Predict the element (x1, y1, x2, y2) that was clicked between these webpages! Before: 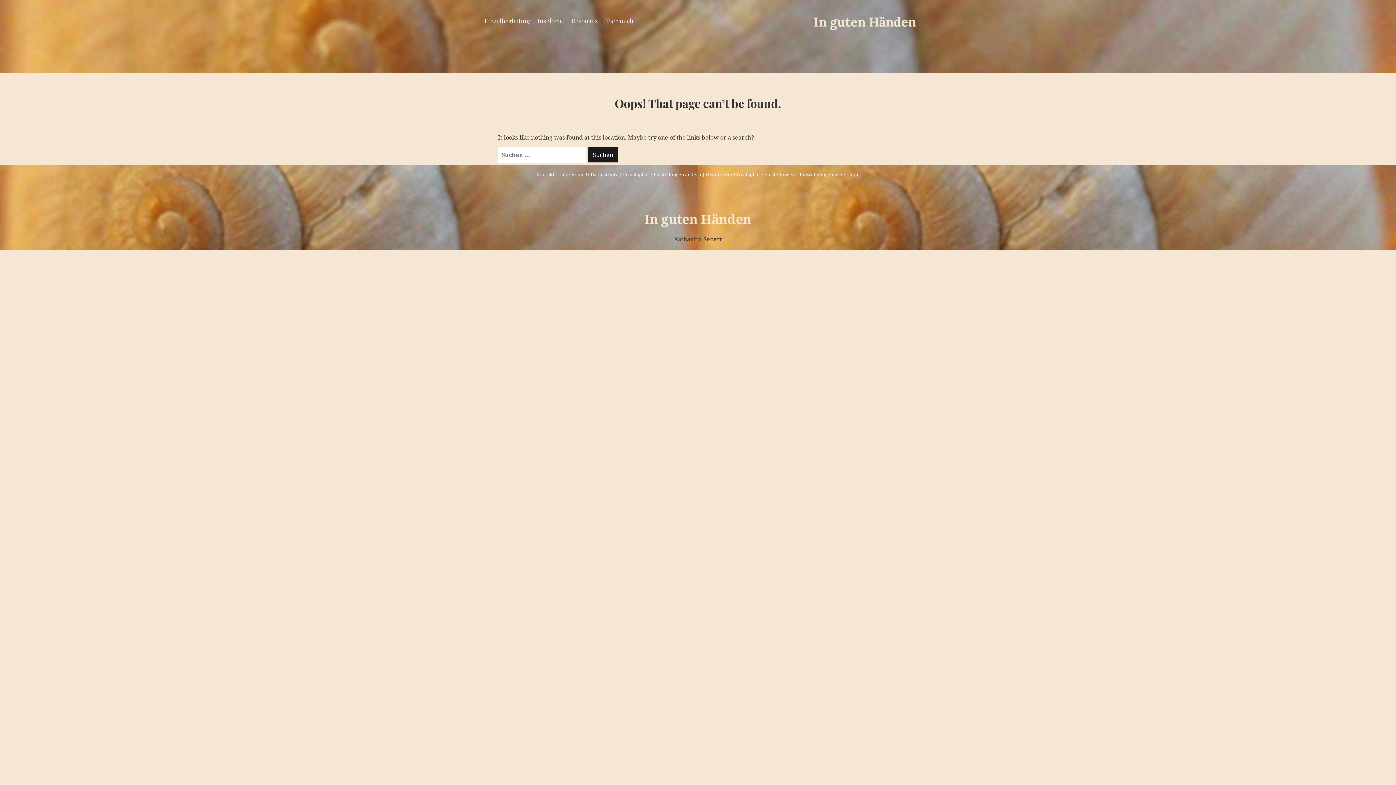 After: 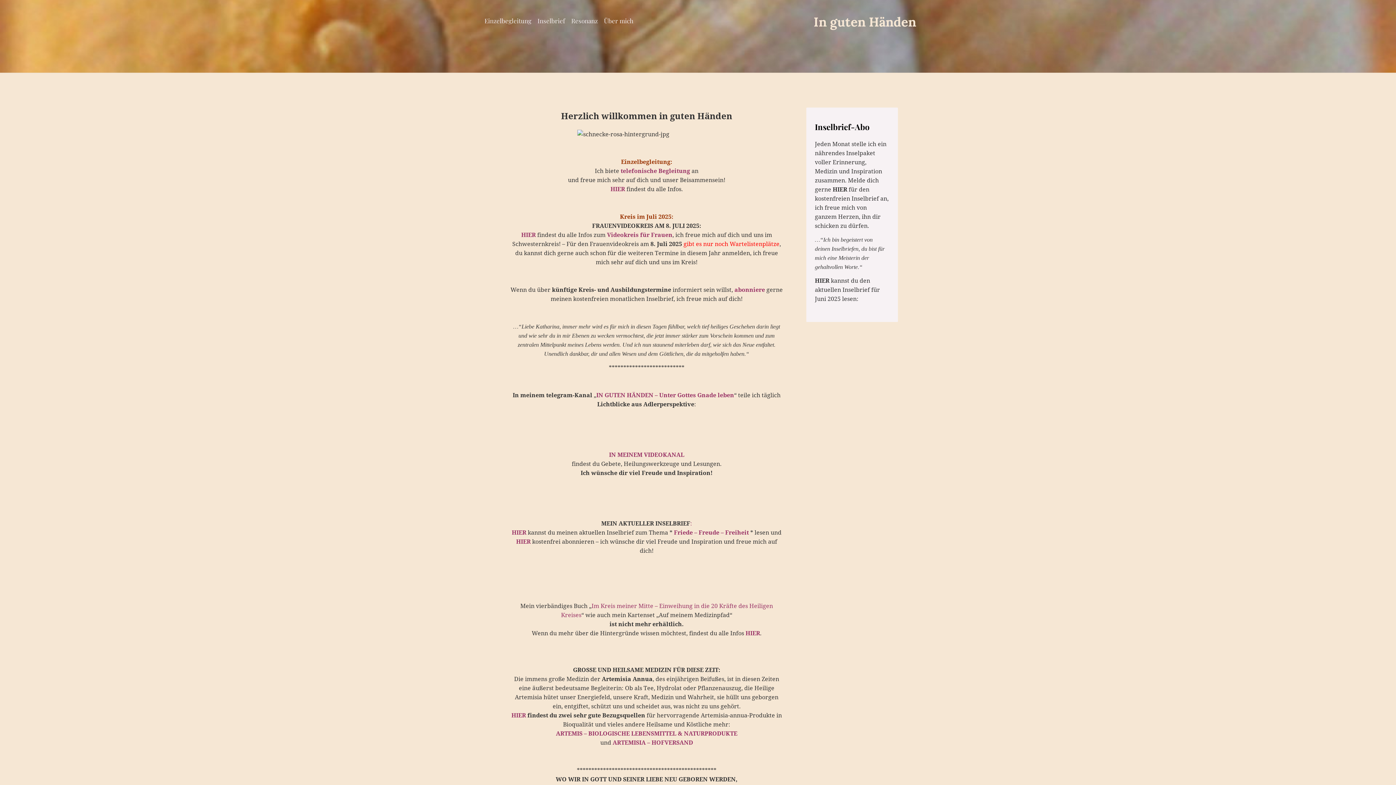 Action: bbox: (644, 210, 751, 227) label: In guten Händen